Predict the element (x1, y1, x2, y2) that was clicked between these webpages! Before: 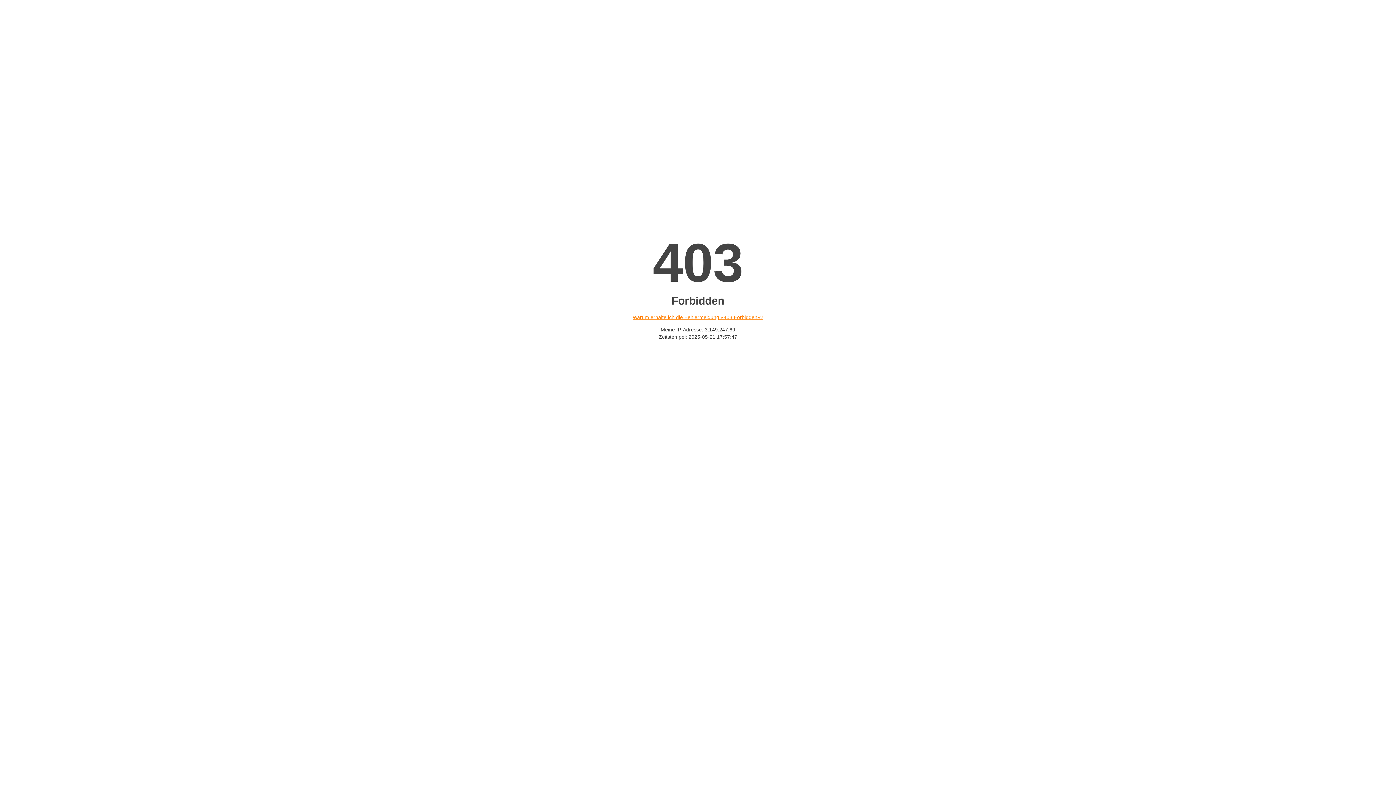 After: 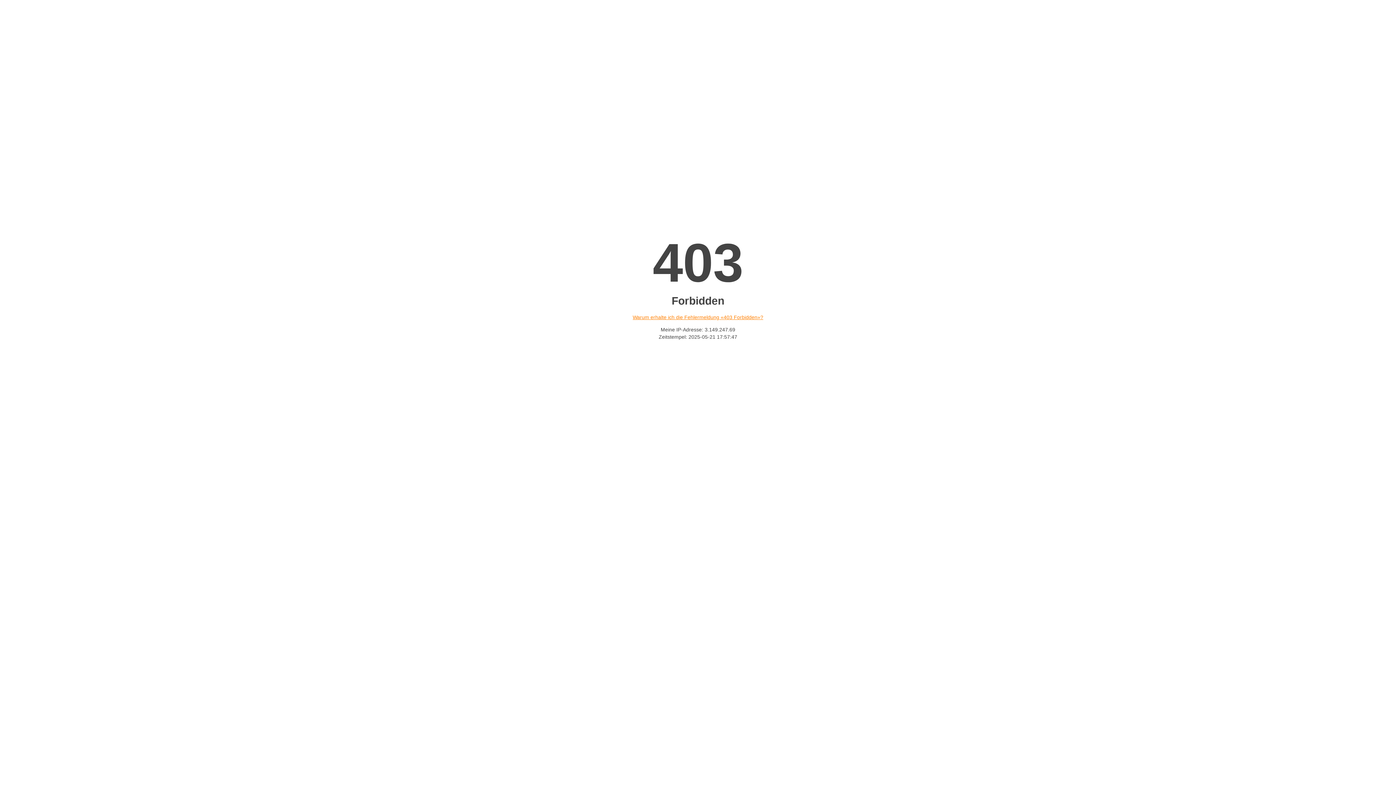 Action: bbox: (632, 314, 763, 320) label: Warum erhalte ich die Fehlermeldung «403 Forbidden»?